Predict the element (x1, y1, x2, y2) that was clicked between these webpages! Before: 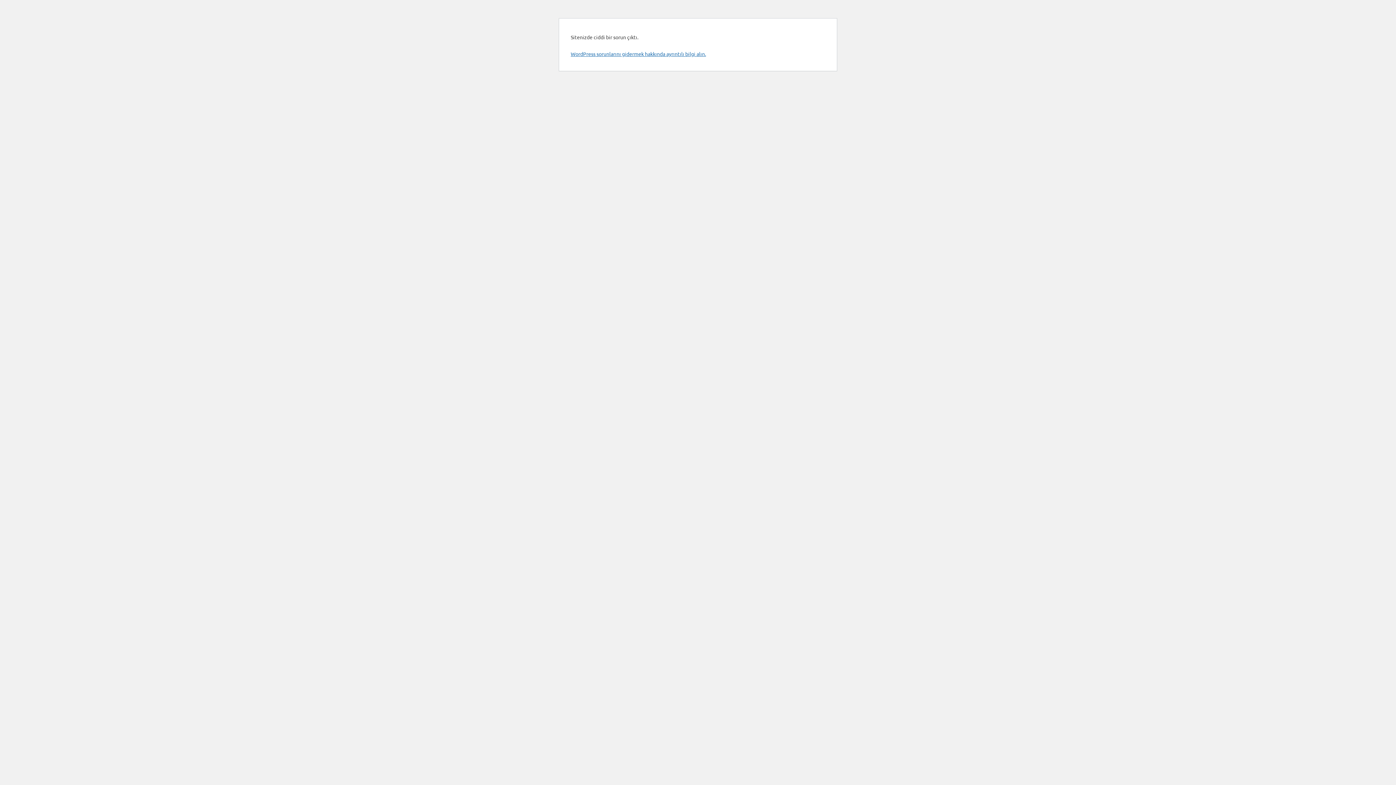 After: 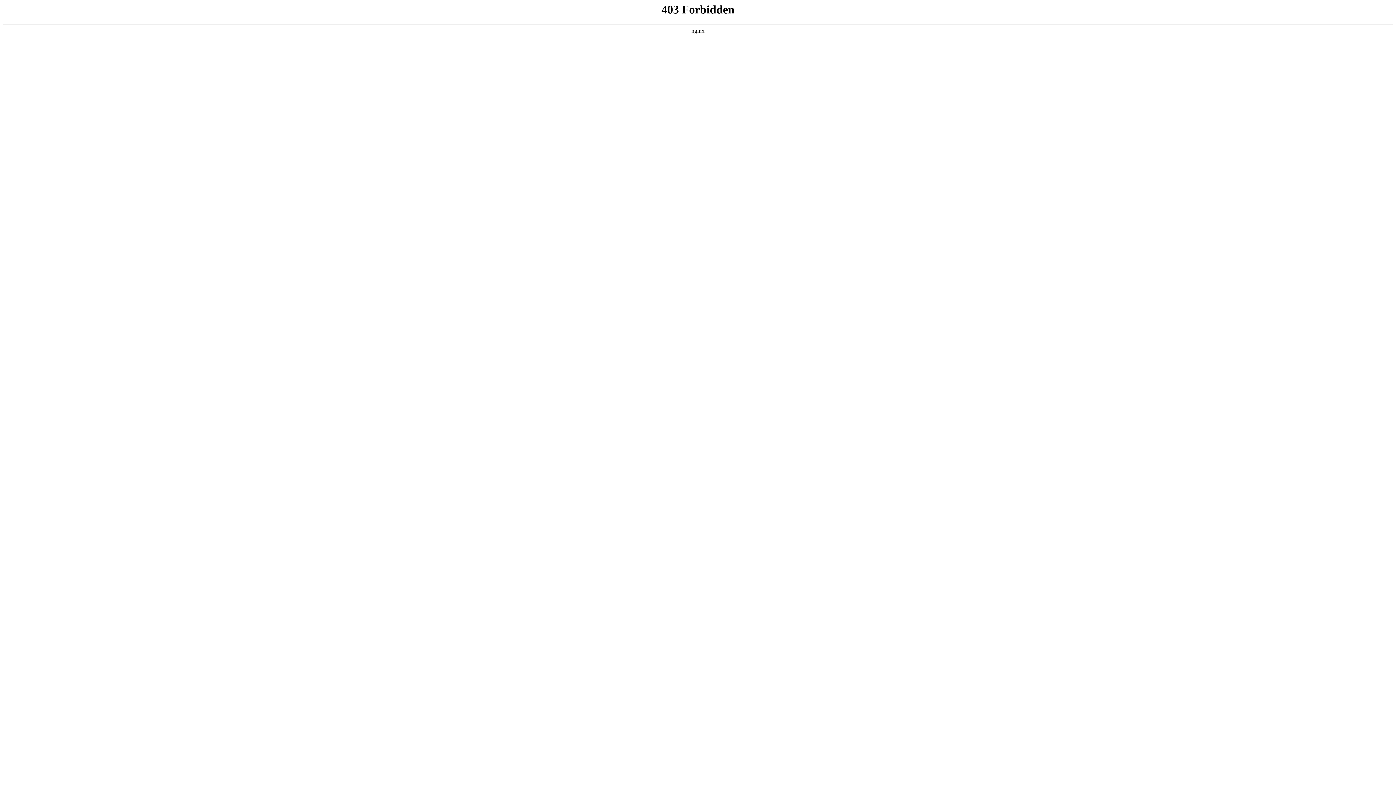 Action: bbox: (570, 50, 706, 57) label: WordPress sorunlarını gidermek hakkında ayrıntılı bilgi alın.